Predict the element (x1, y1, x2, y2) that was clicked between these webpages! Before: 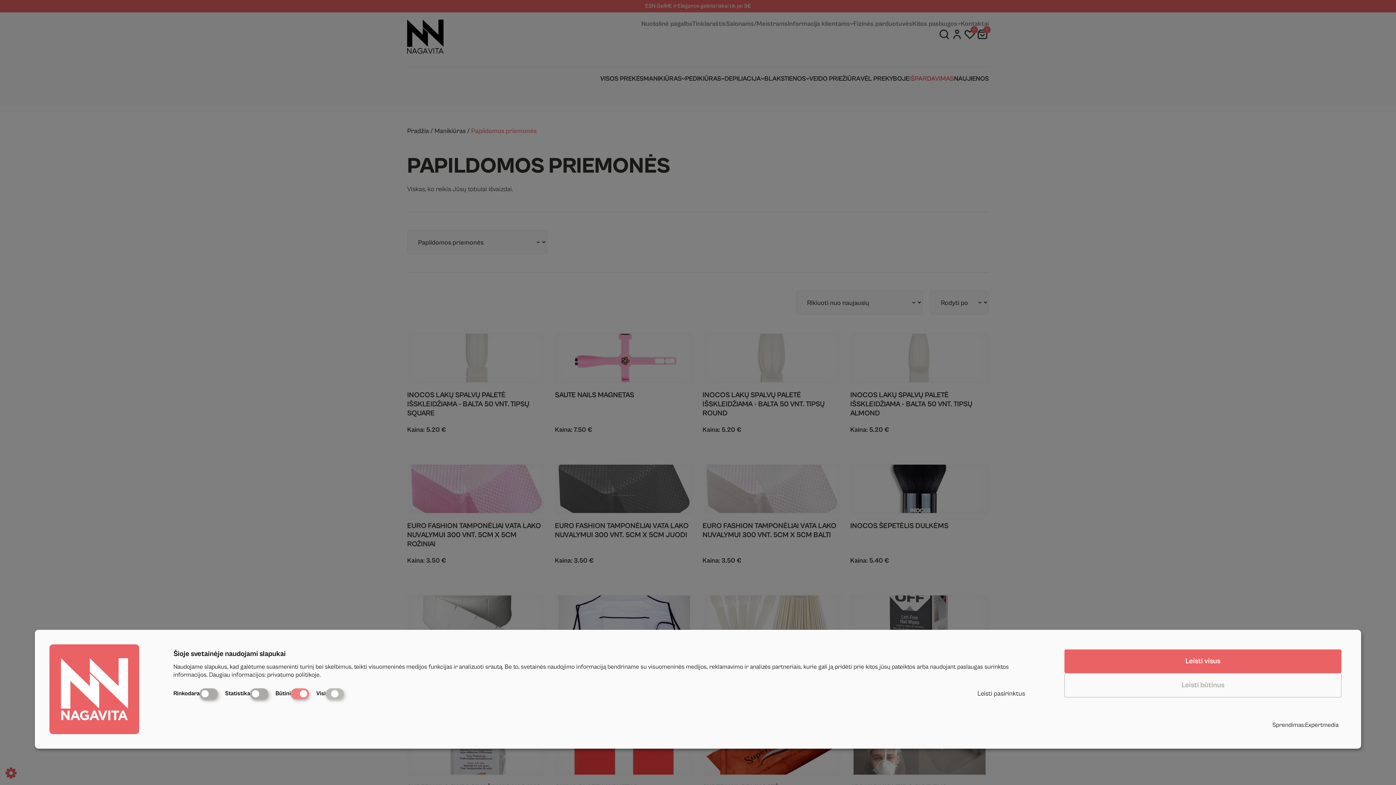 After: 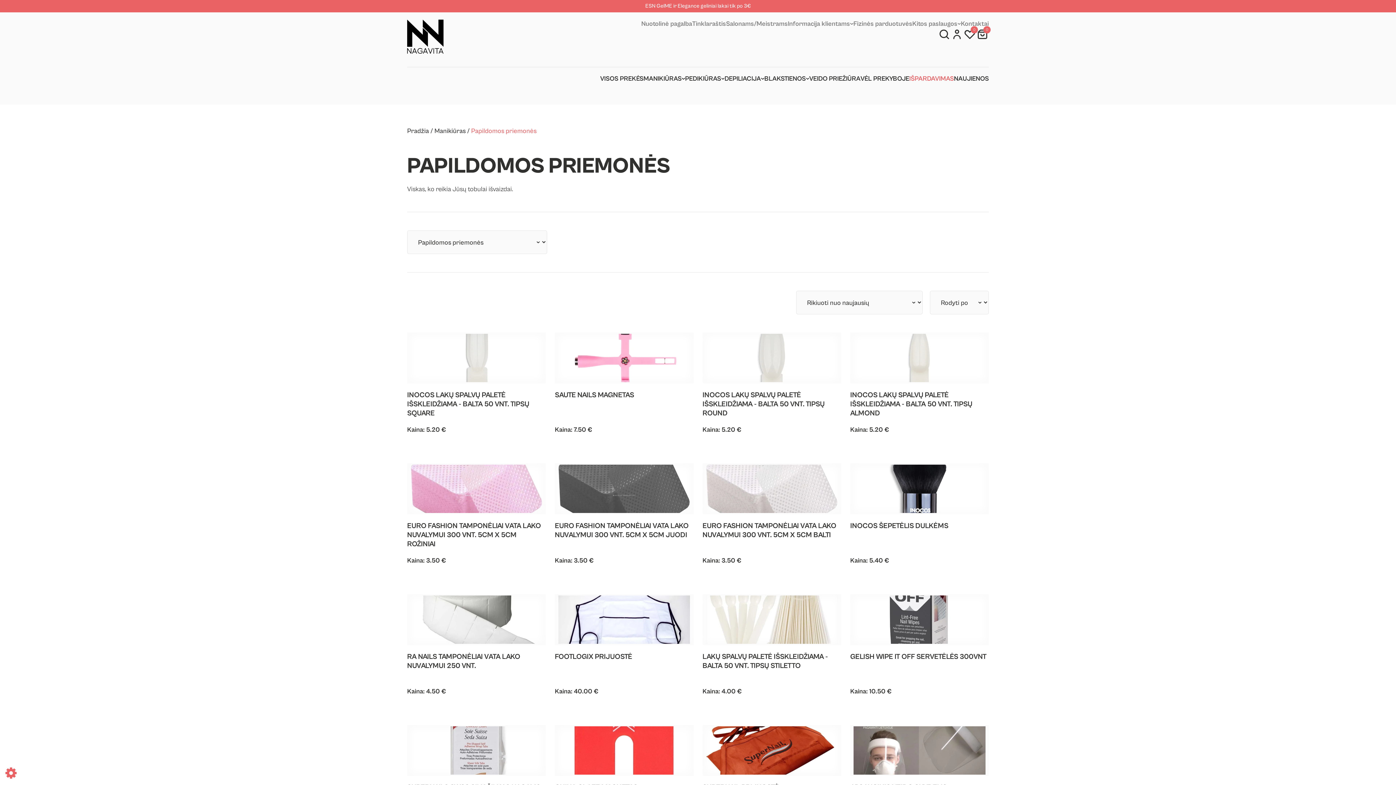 Action: label: Leisti pasirinktus bbox: (977, 690, 1025, 697)